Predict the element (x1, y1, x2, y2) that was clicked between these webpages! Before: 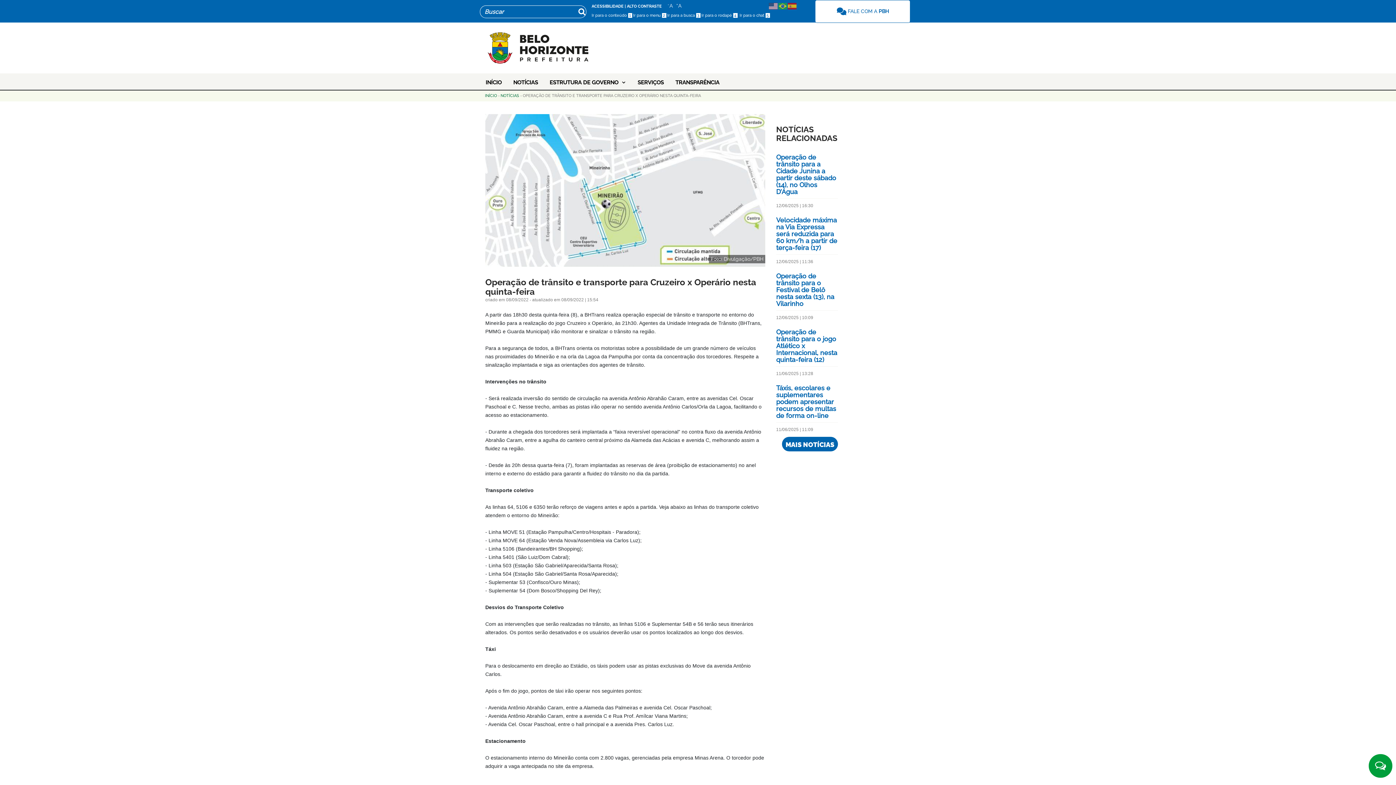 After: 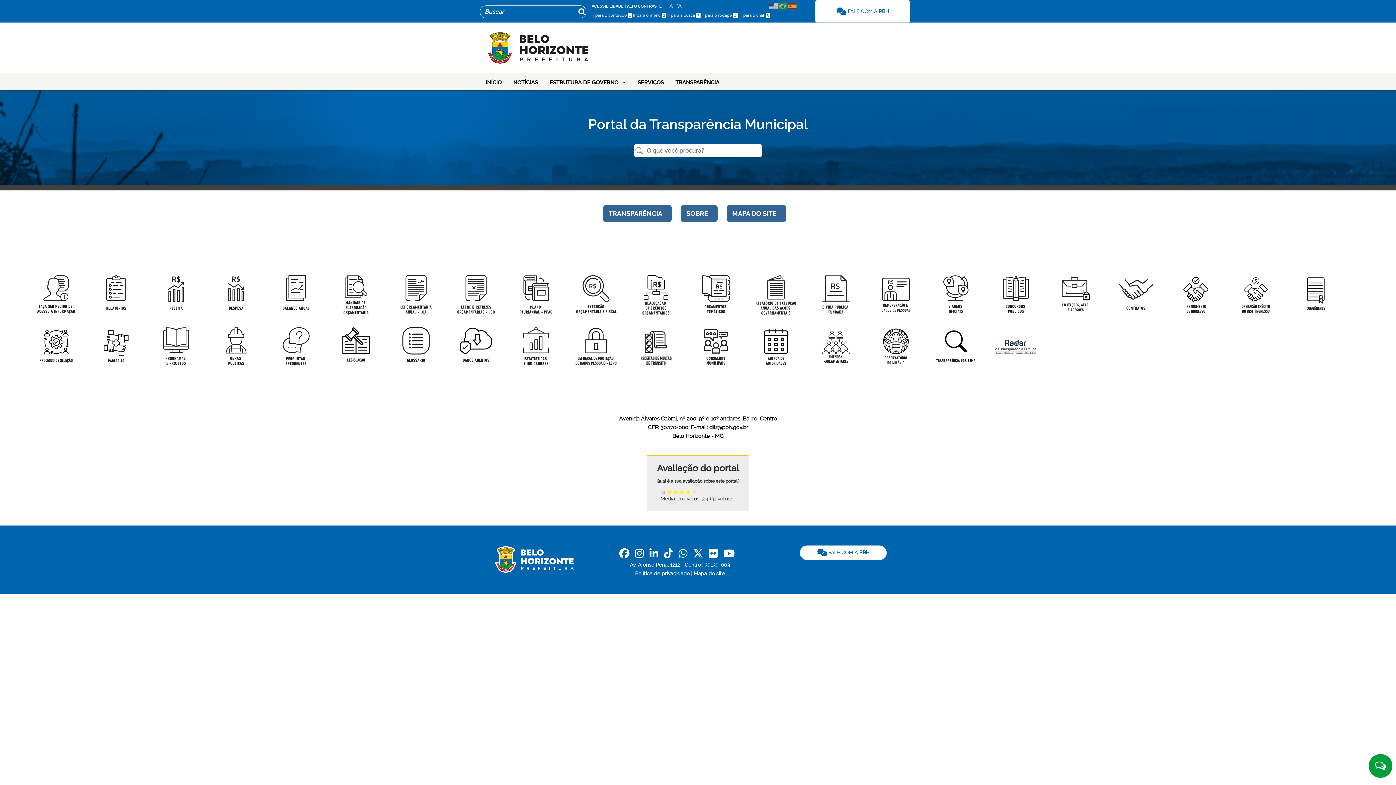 Action: label: TRANSPARÊNCIA bbox: (669, 71, 725, 93)